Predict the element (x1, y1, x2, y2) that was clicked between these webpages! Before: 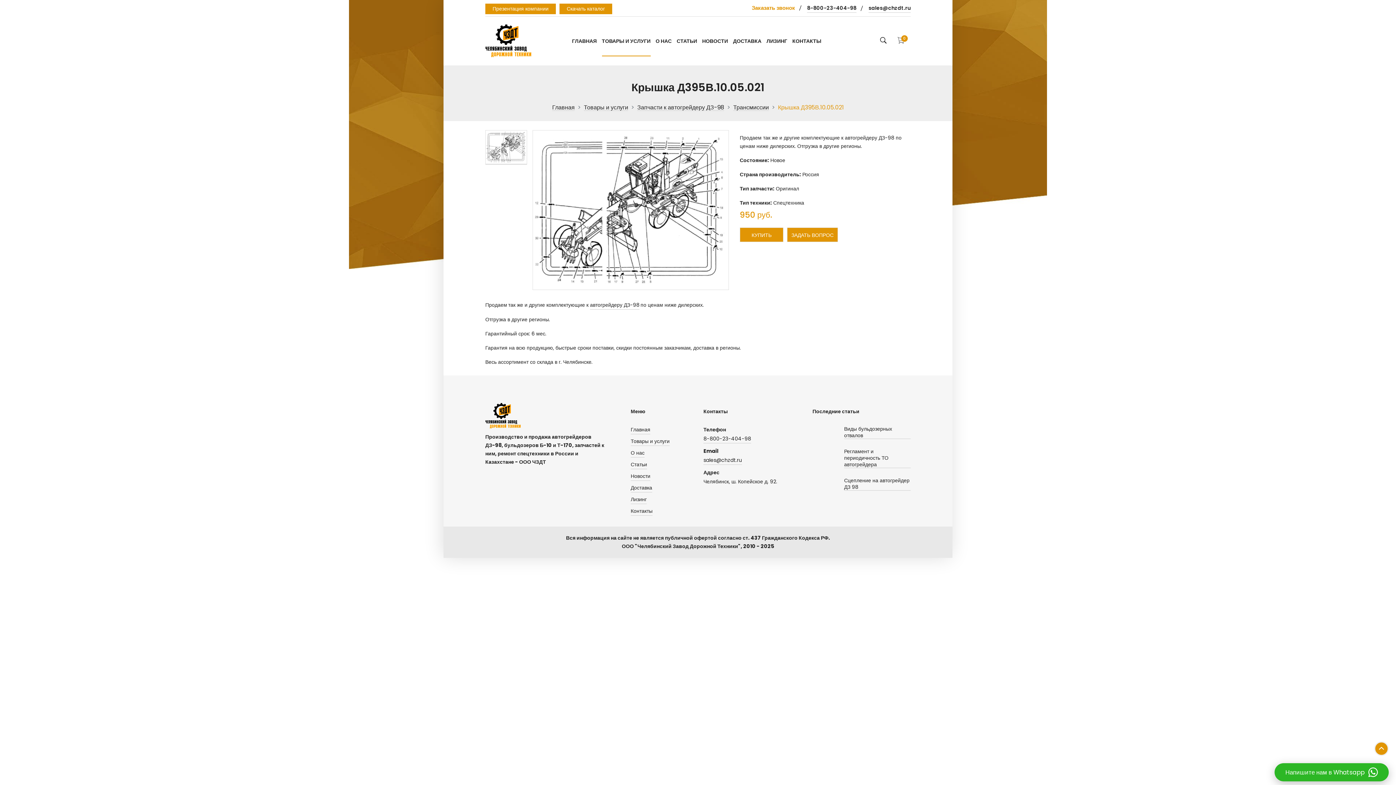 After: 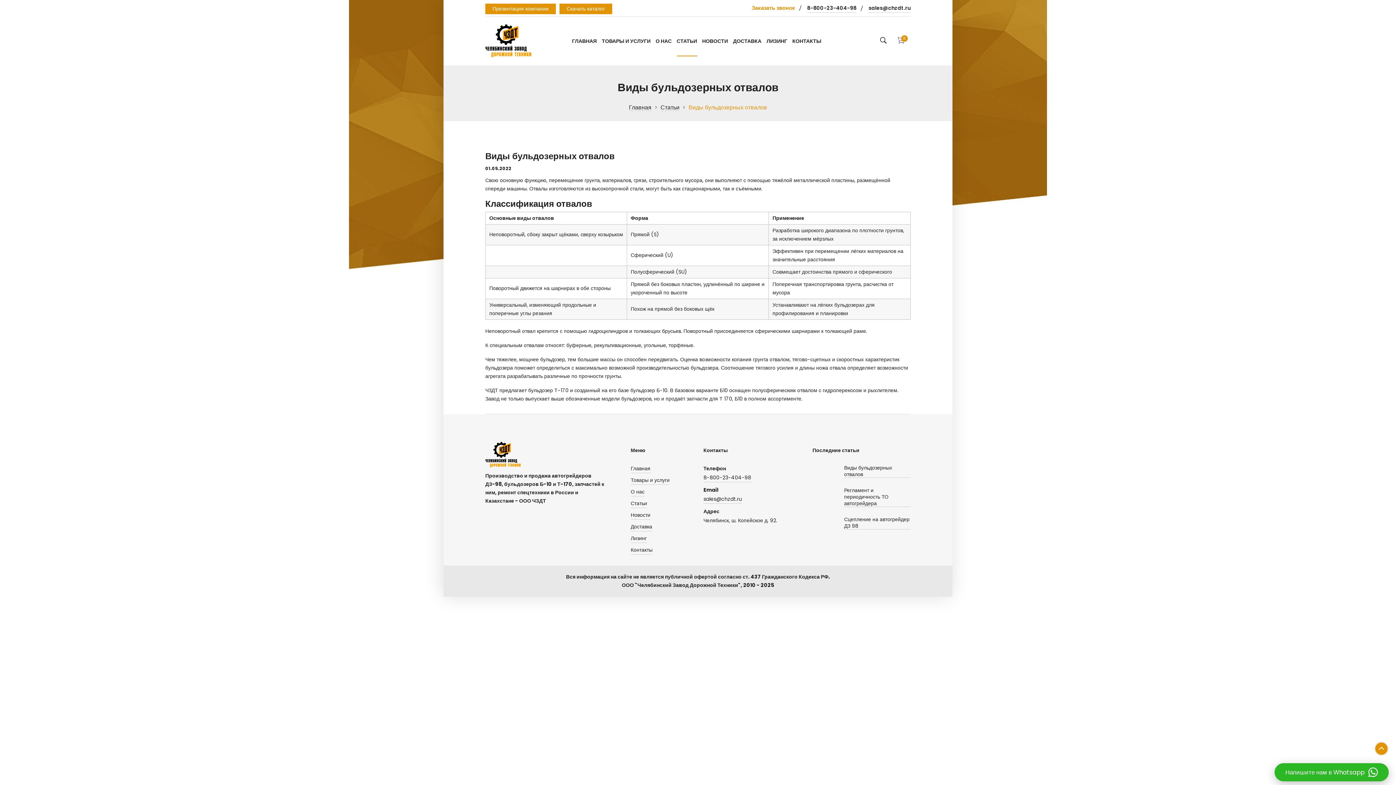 Action: bbox: (844, 425, 910, 439) label: Виды бульдозерных отвалов